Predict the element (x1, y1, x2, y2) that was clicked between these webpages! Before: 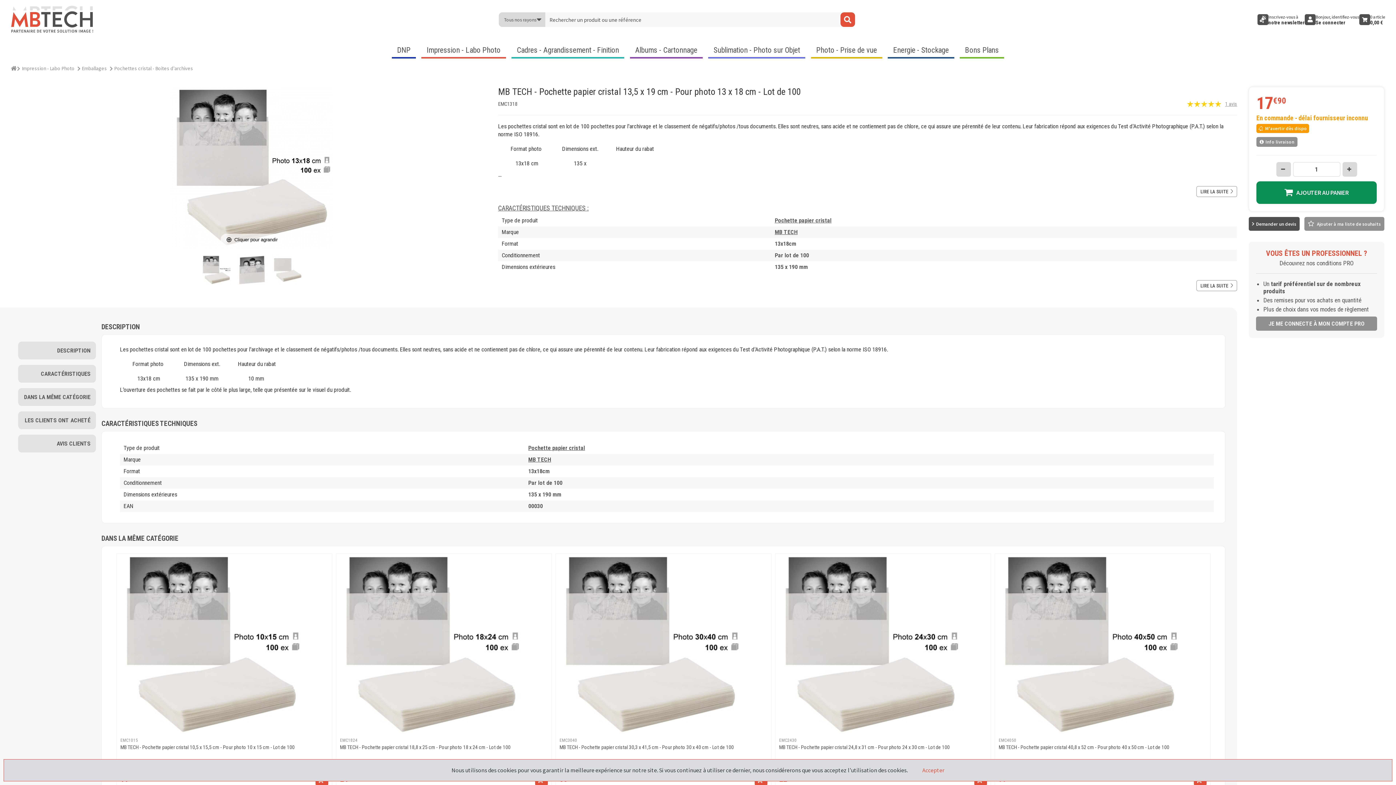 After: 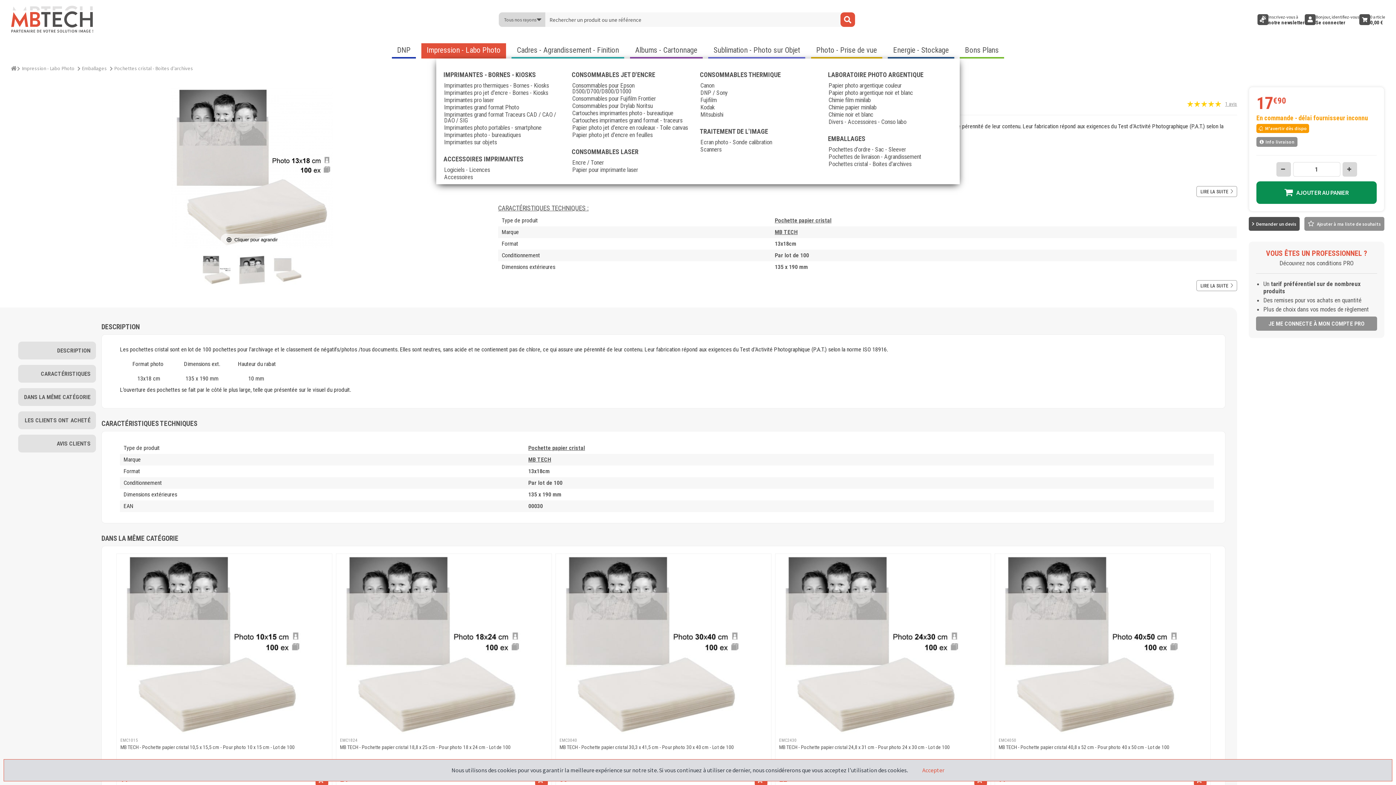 Action: label: Impression - Labo Photo bbox: (421, 43, 506, 58)